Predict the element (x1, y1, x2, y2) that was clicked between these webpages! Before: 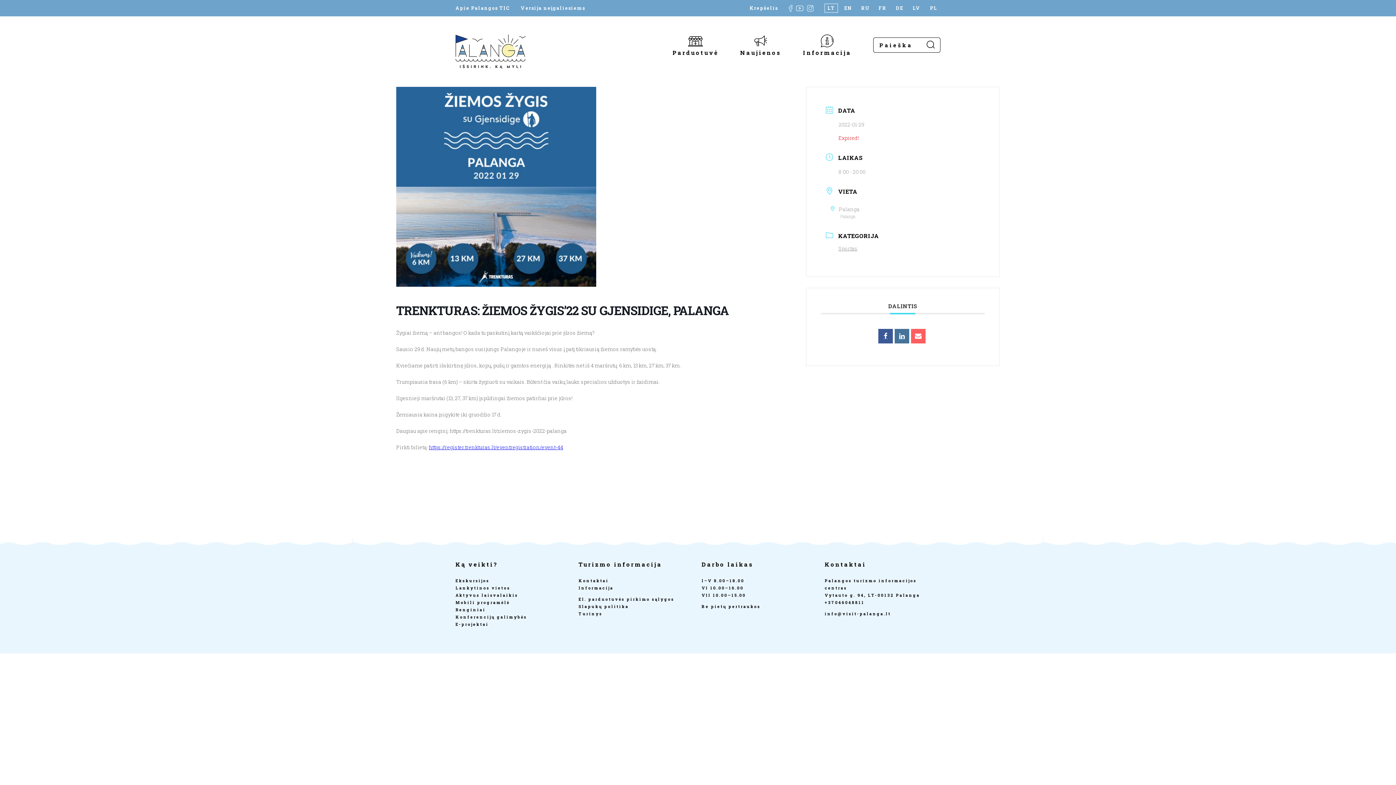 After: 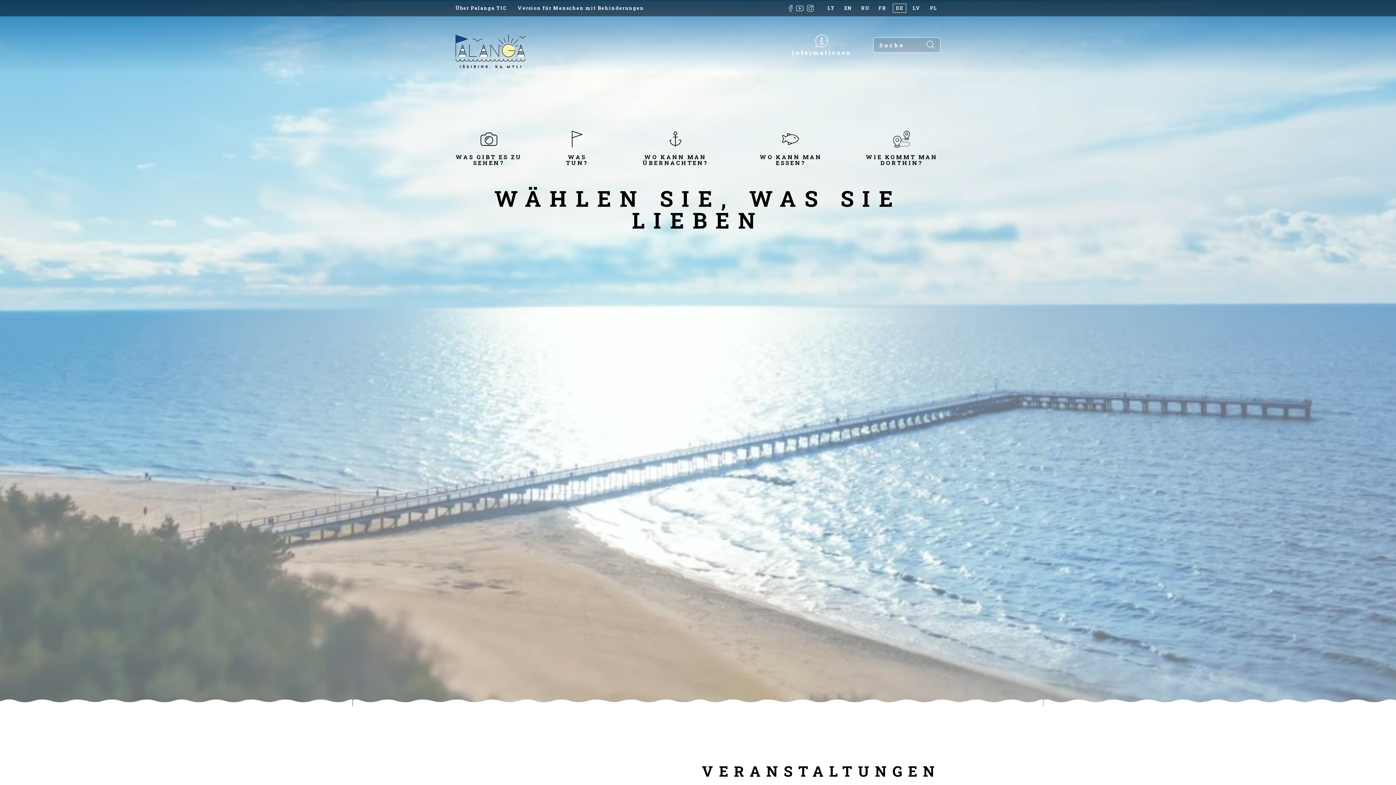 Action: bbox: (893, 4, 906, 12) label: DE